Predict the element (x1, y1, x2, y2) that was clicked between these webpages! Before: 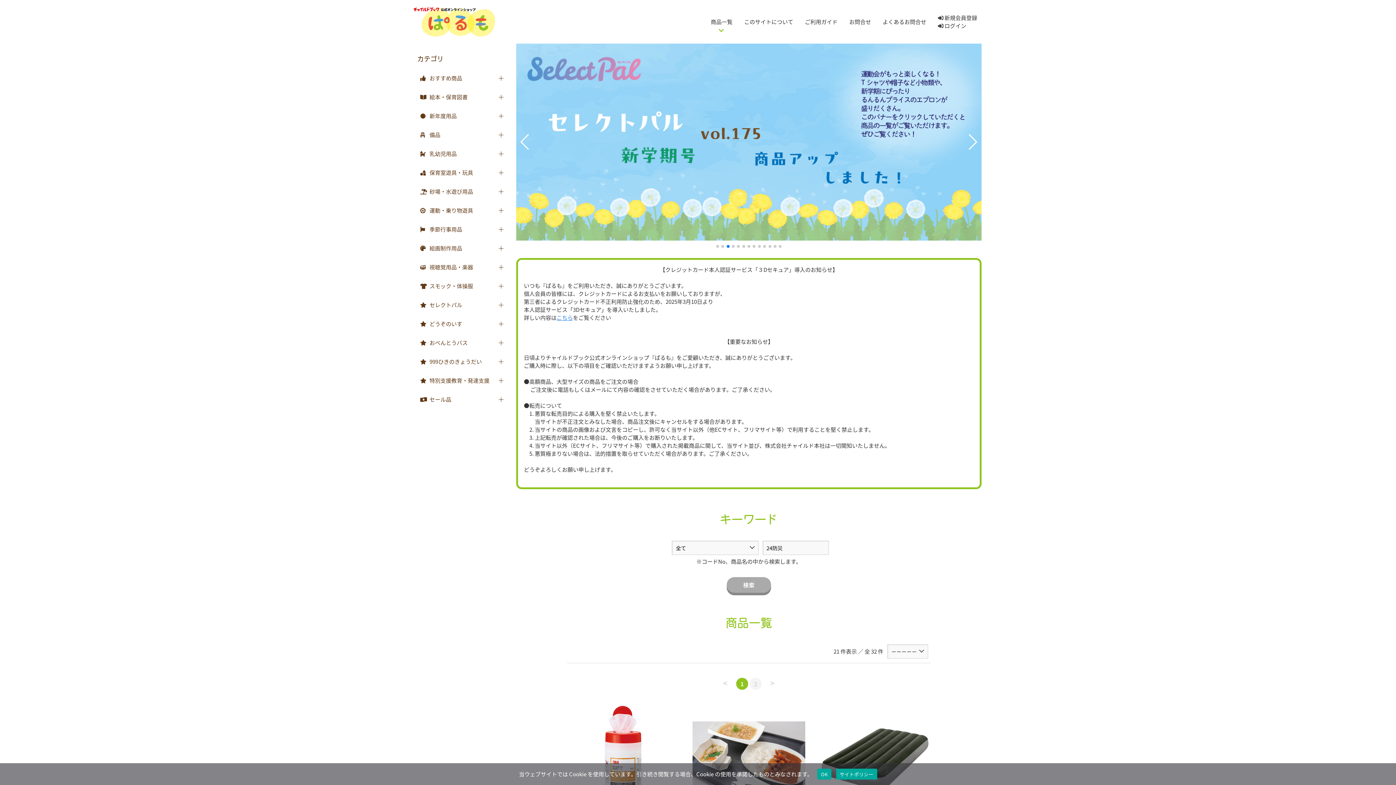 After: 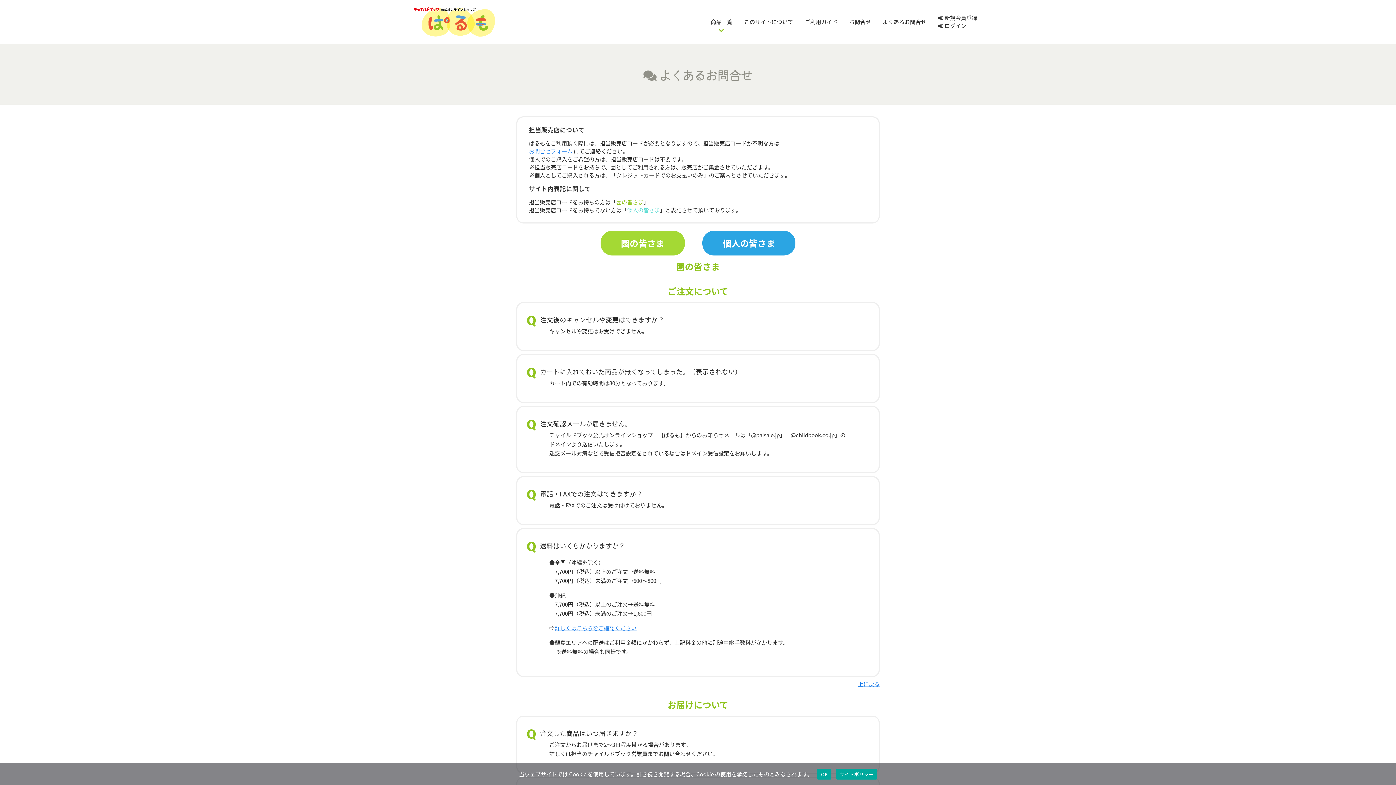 Action: bbox: (882, 17, 926, 25) label: よくあるお問合せ